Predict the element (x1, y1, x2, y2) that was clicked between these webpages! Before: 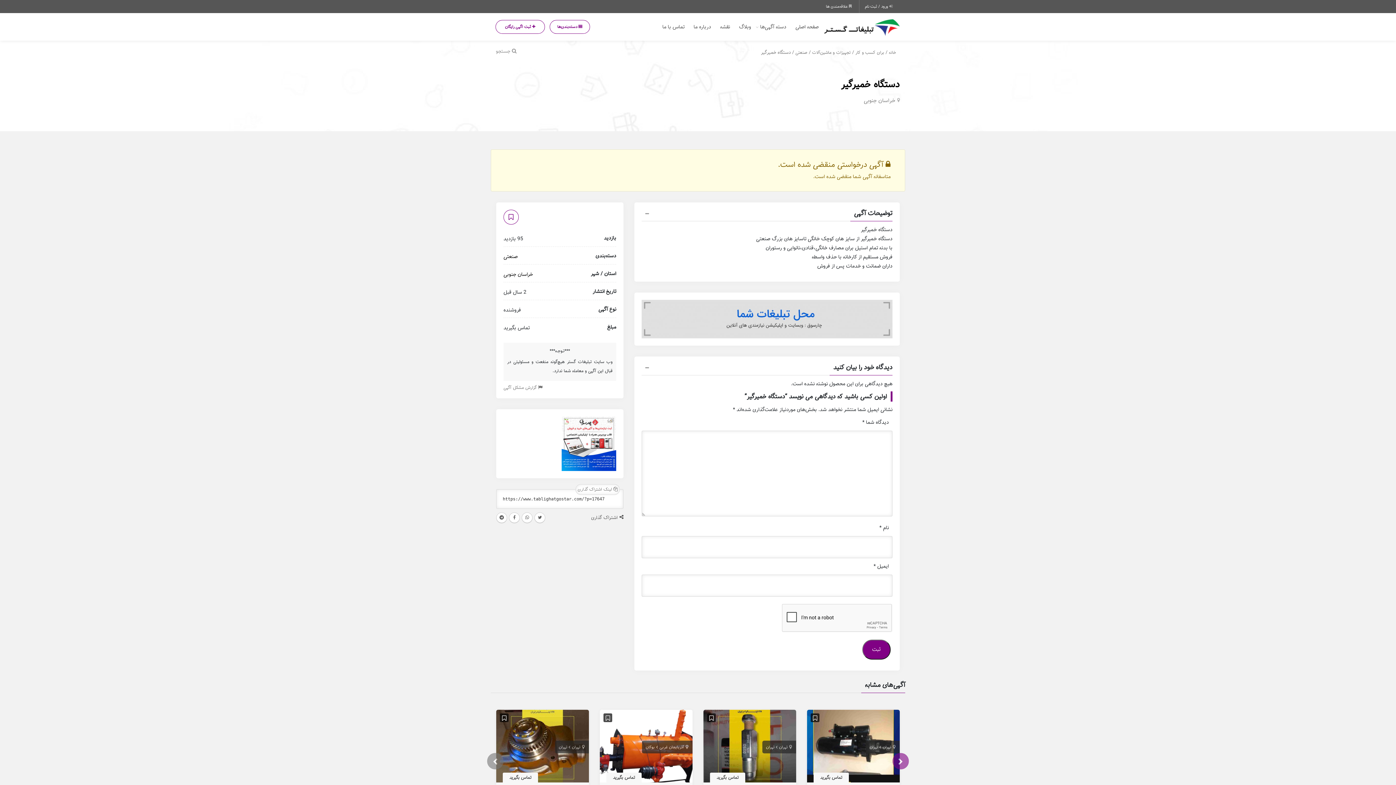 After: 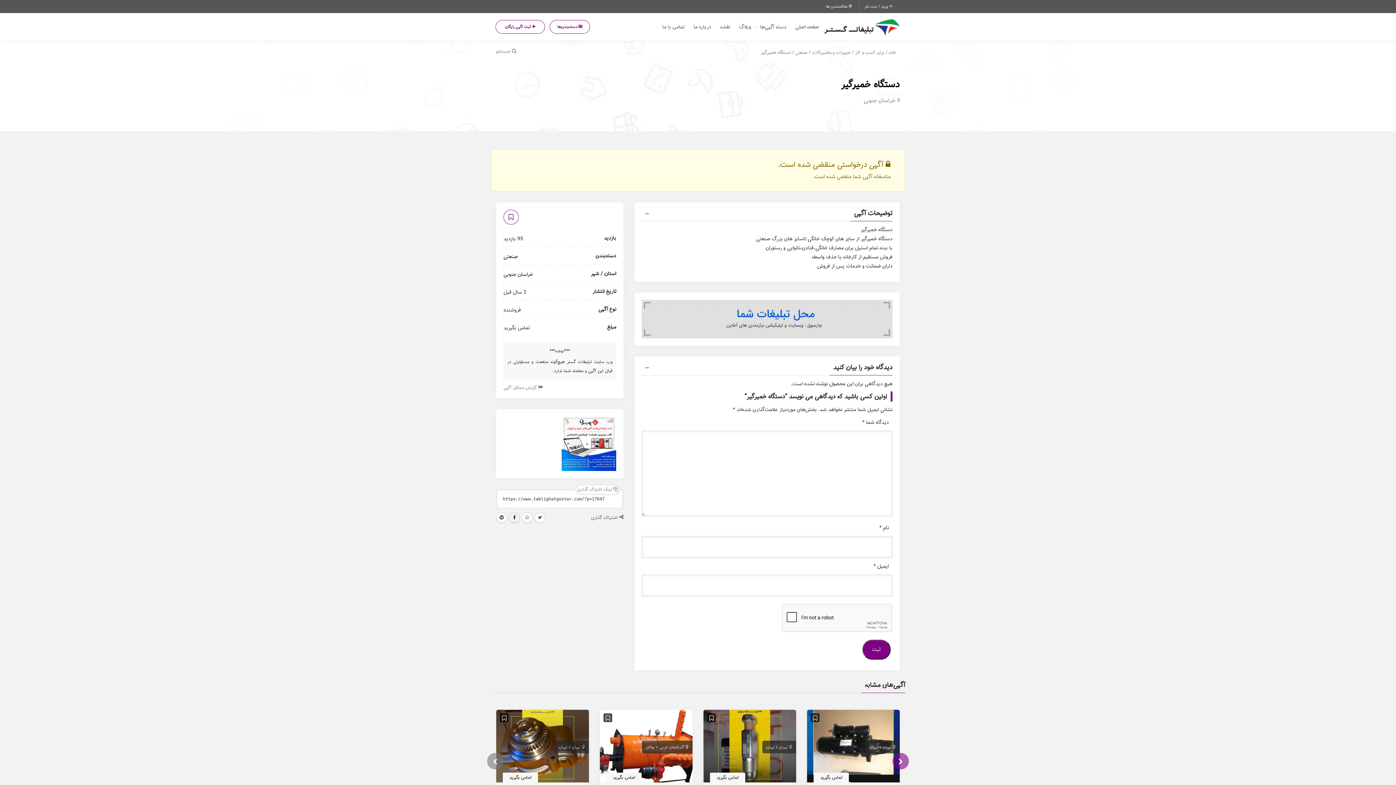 Action: bbox: (509, 512, 520, 523)